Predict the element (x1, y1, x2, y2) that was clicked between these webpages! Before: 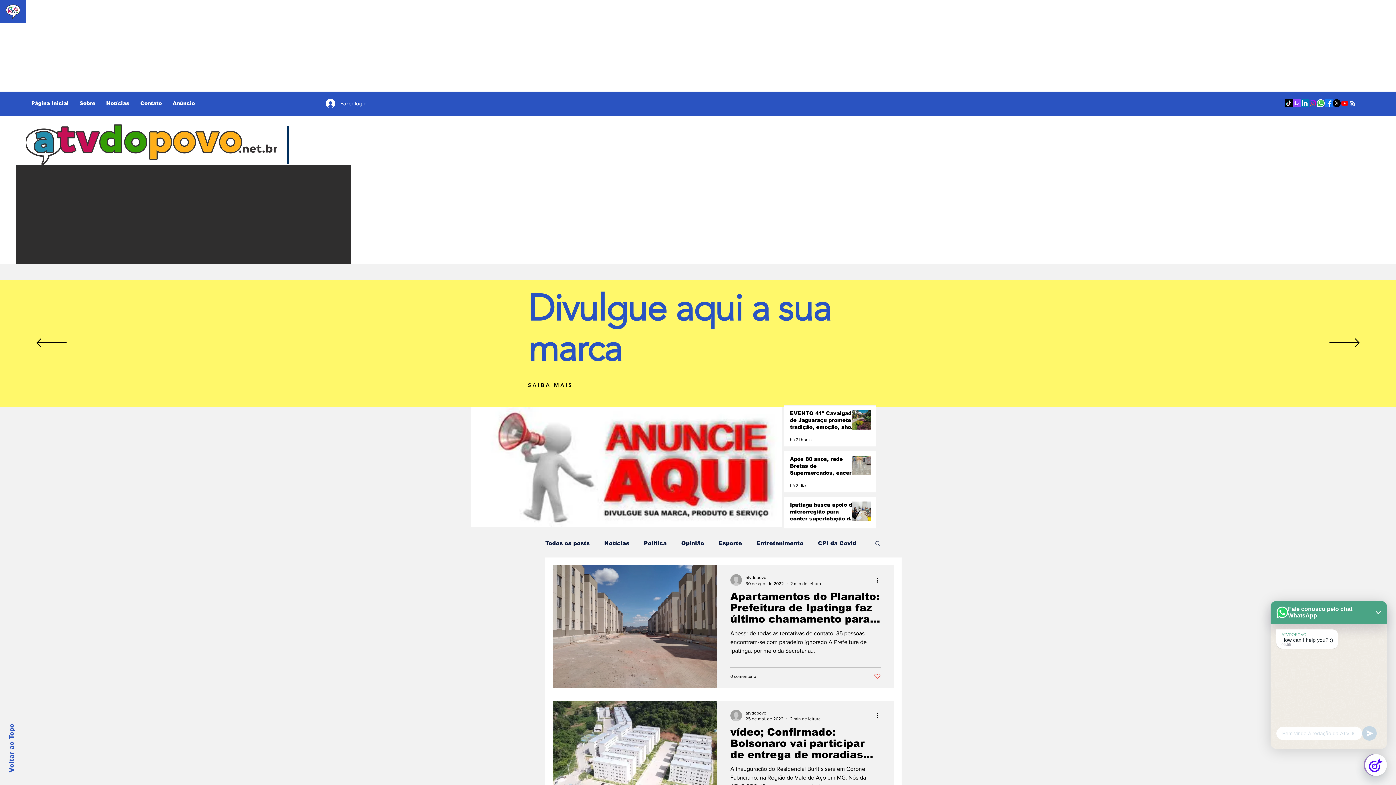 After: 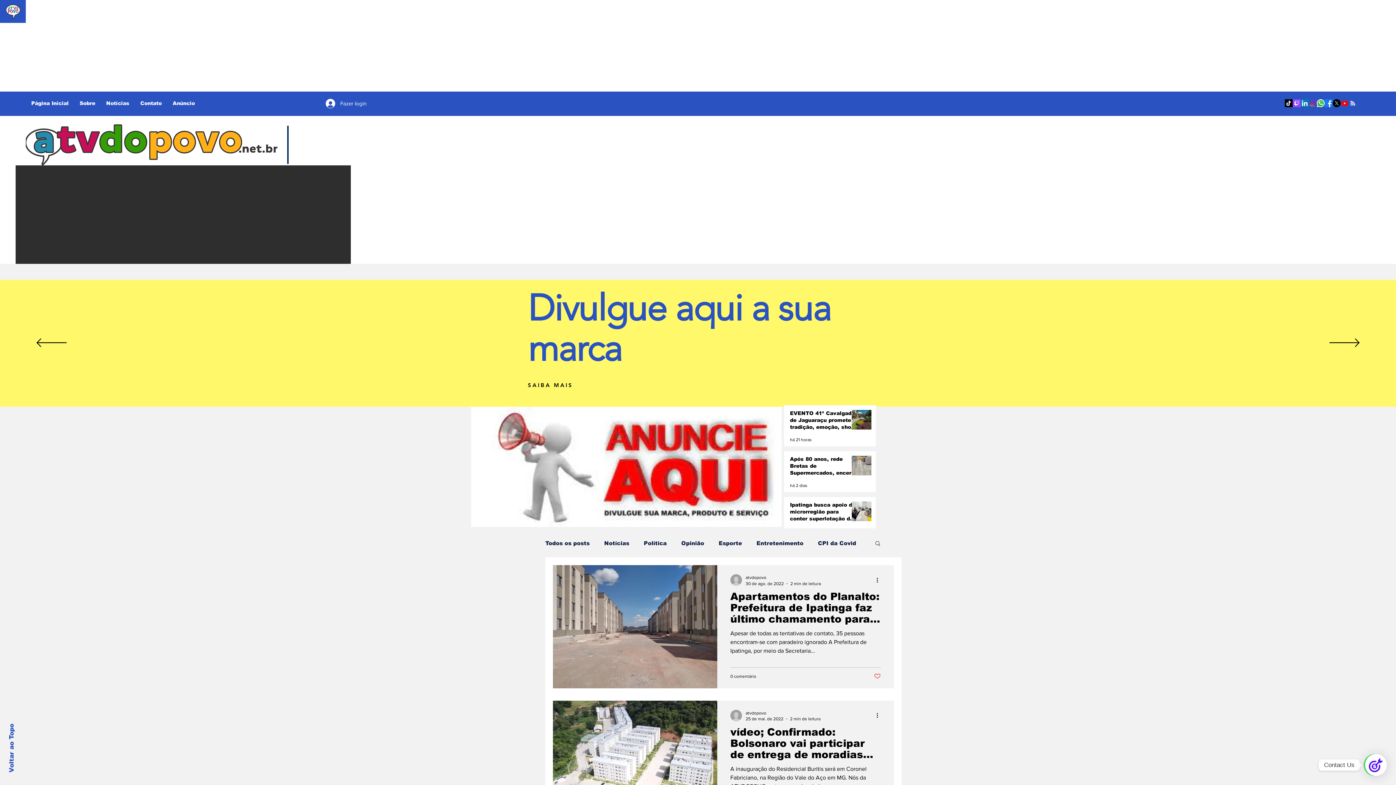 Action: label: LinkedIn bbox: (1301, 99, 1309, 107)